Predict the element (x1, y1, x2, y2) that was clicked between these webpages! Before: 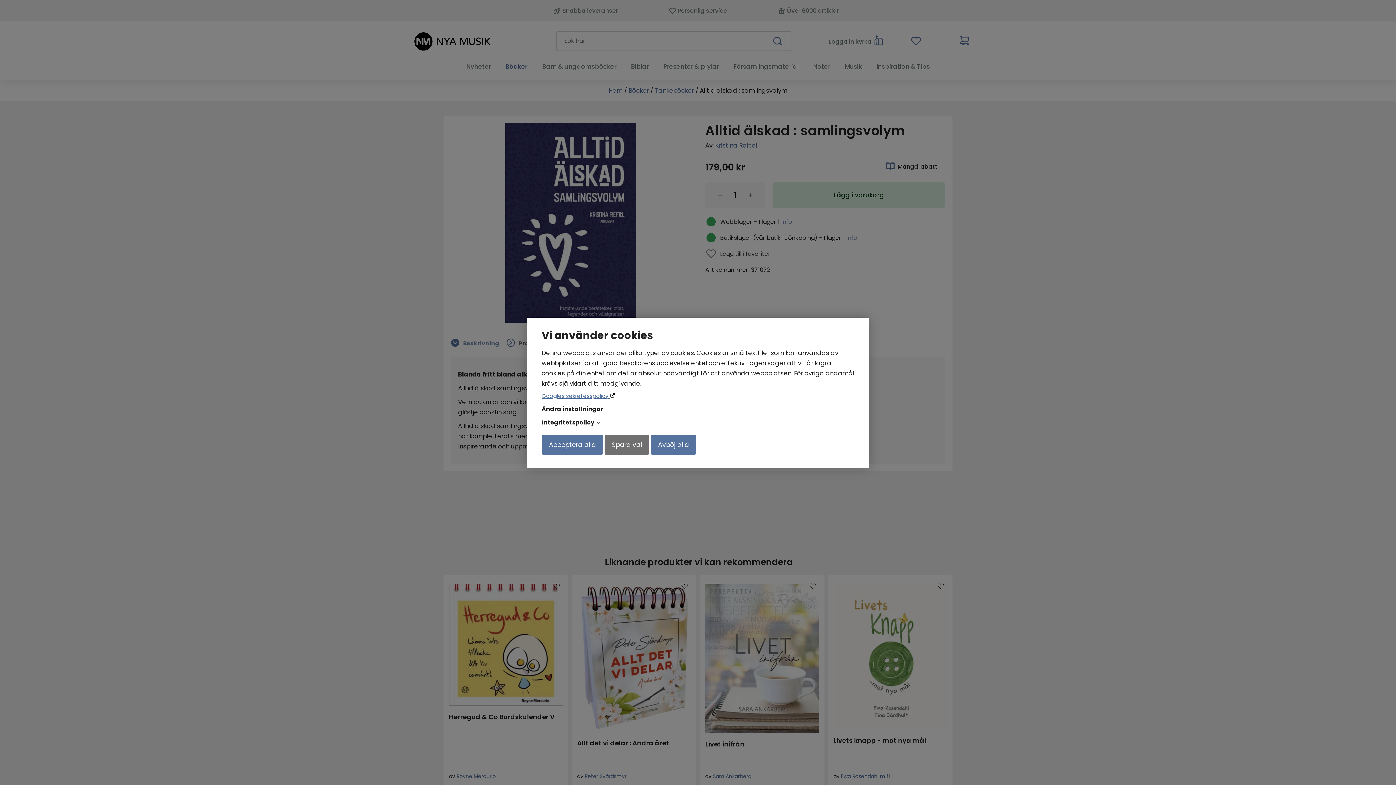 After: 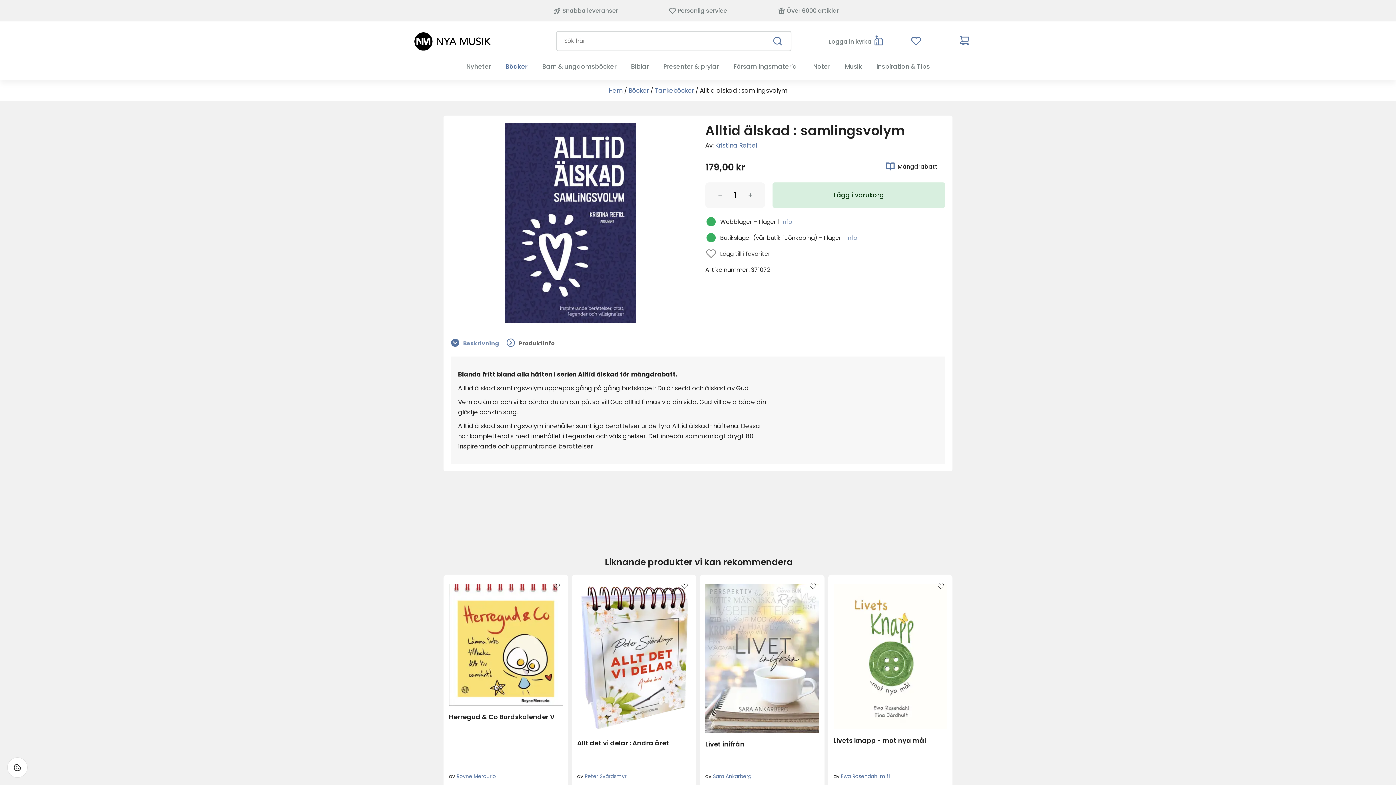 Action: label: Acceptera alla bbox: (541, 434, 603, 455)